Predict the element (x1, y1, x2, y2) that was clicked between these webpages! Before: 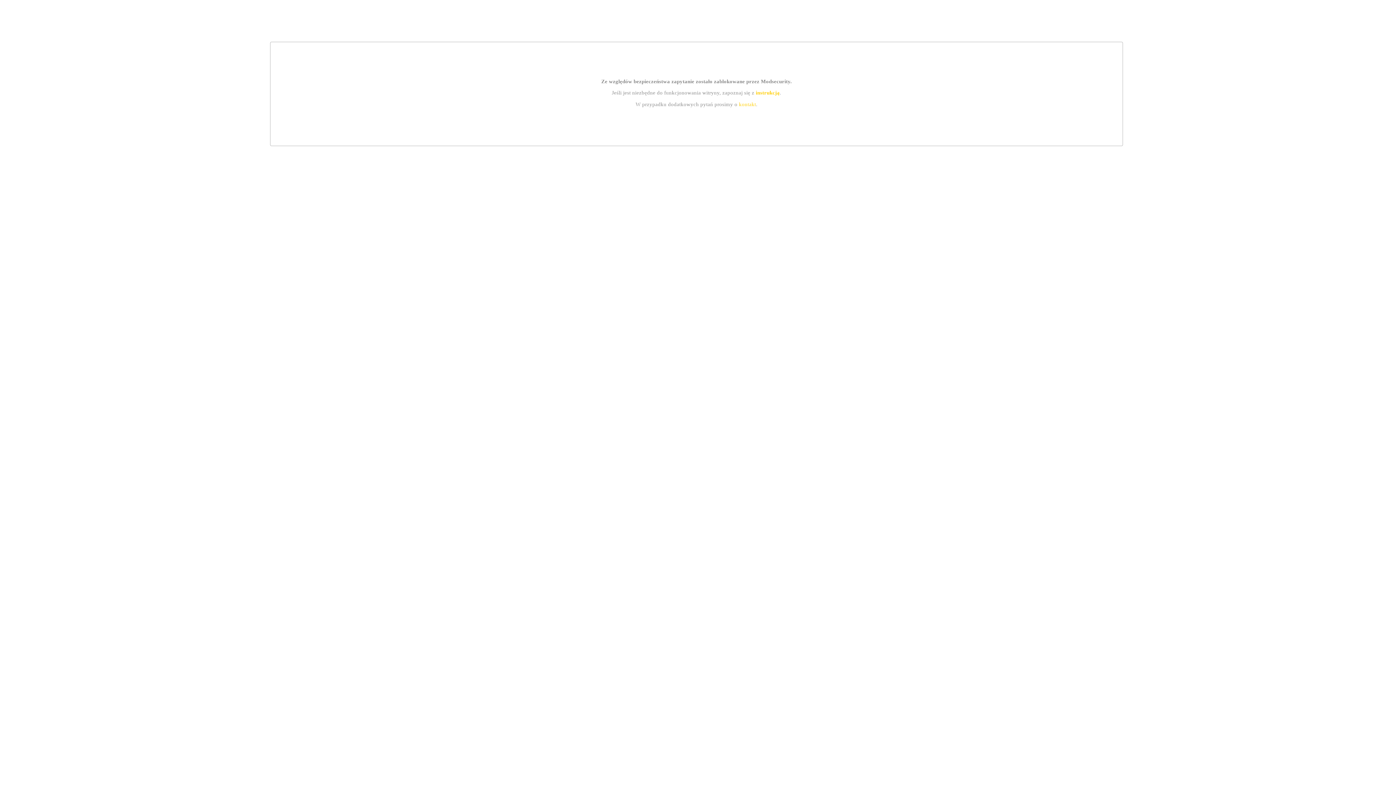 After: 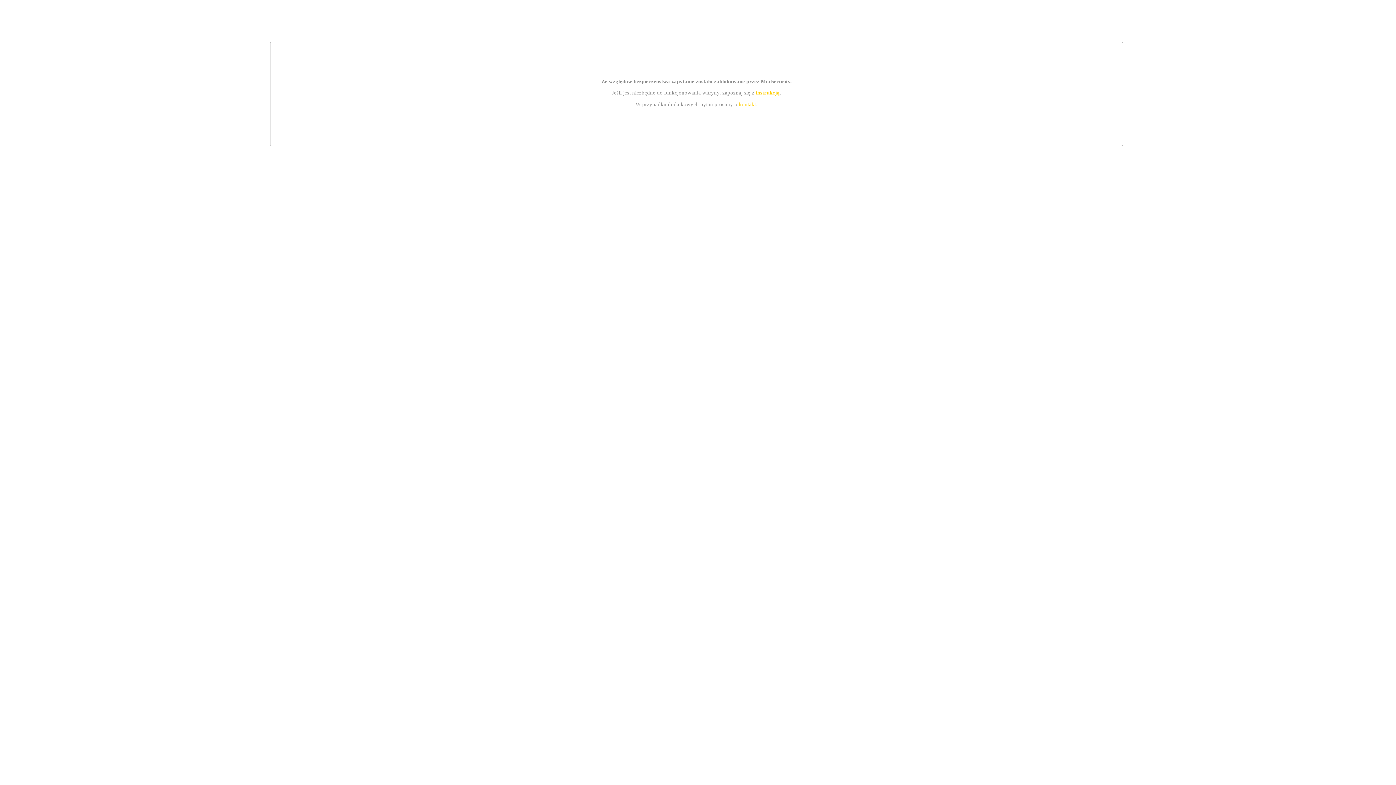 Action: bbox: (739, 101, 756, 107) label: kontakt